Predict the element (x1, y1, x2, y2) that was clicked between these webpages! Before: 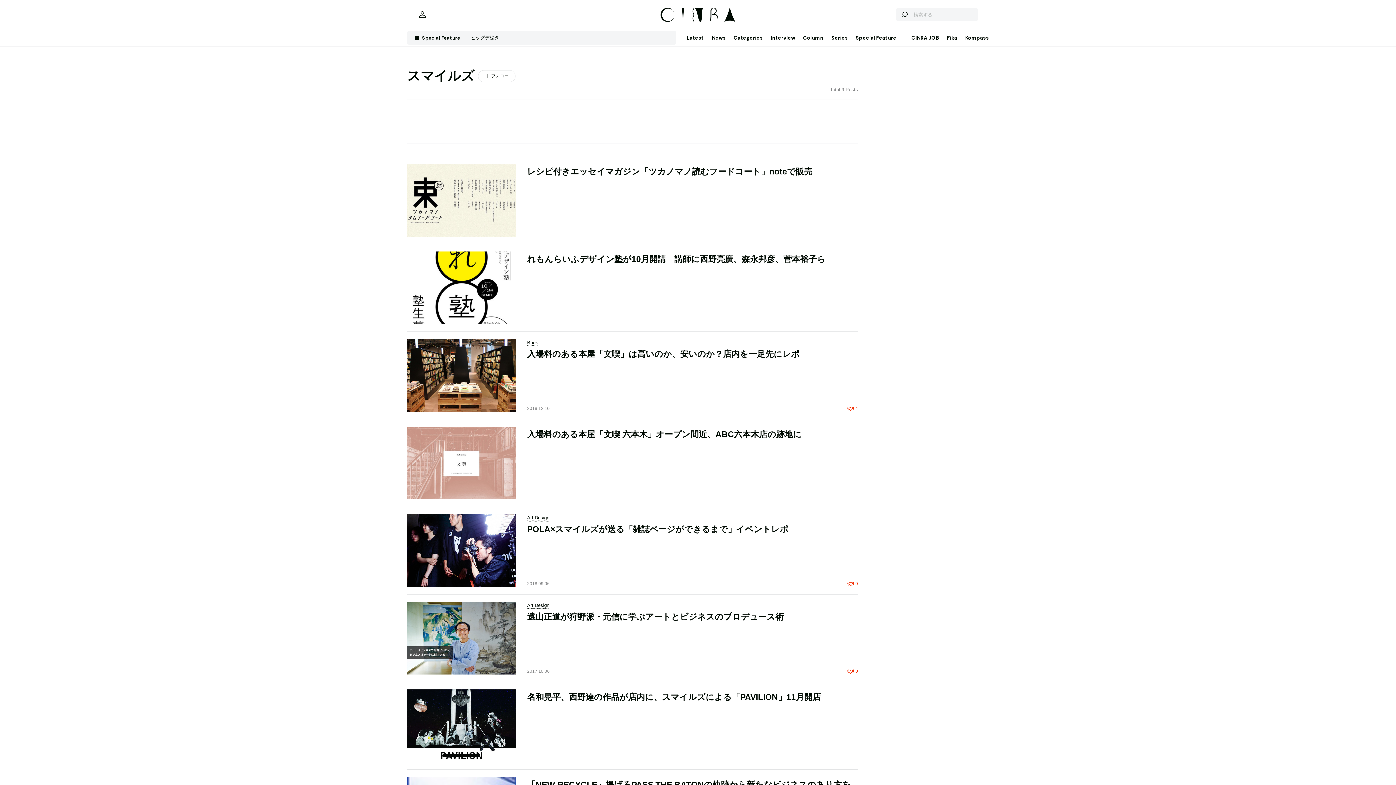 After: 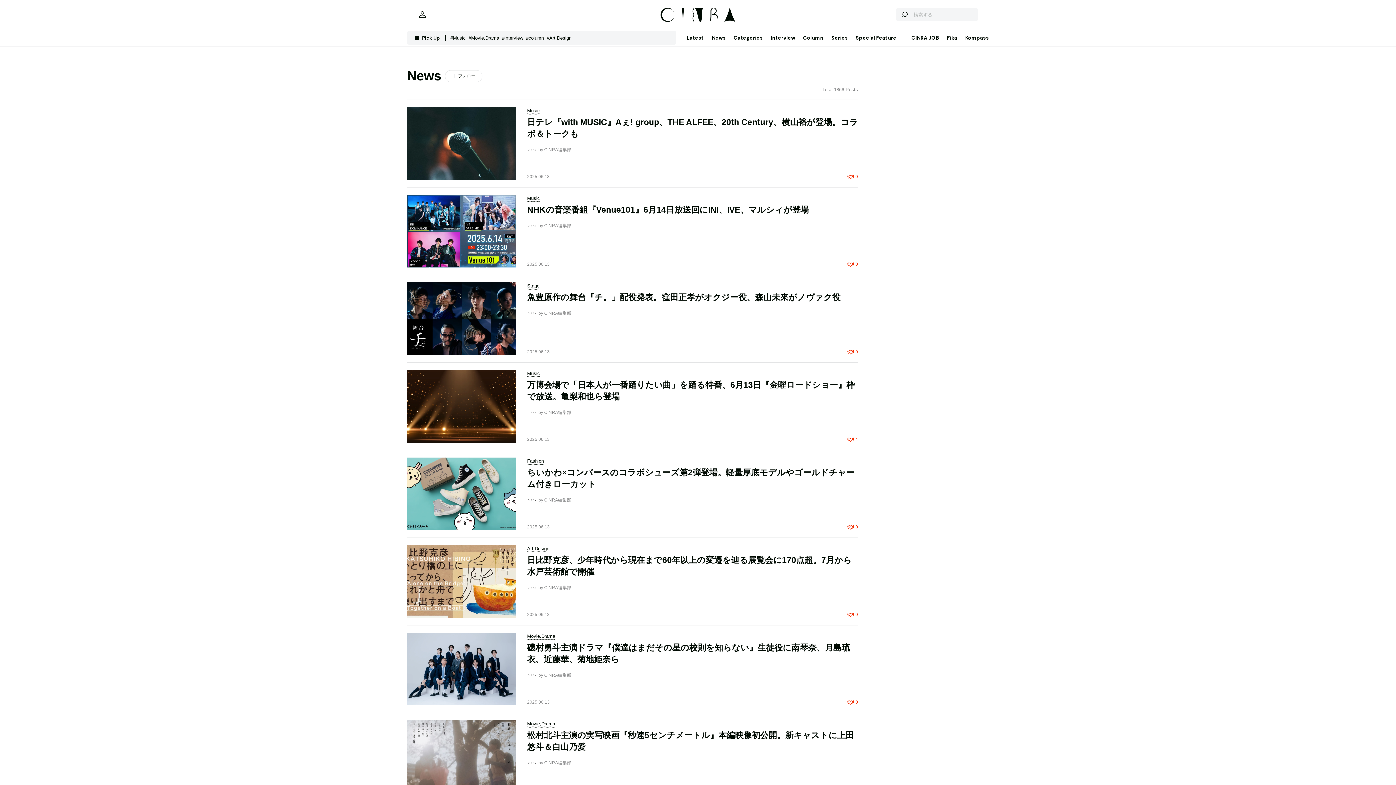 Action: label: News bbox: (708, 29, 729, 46)